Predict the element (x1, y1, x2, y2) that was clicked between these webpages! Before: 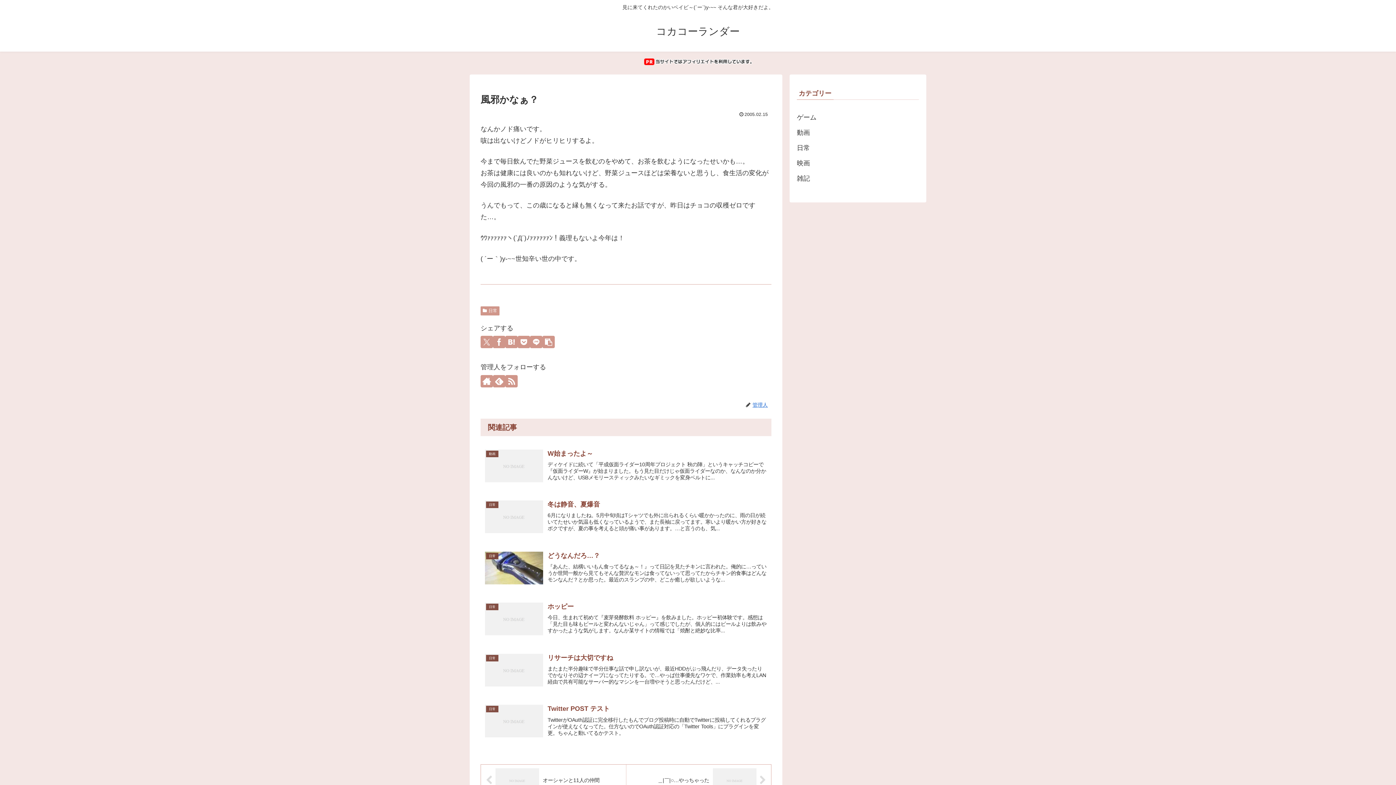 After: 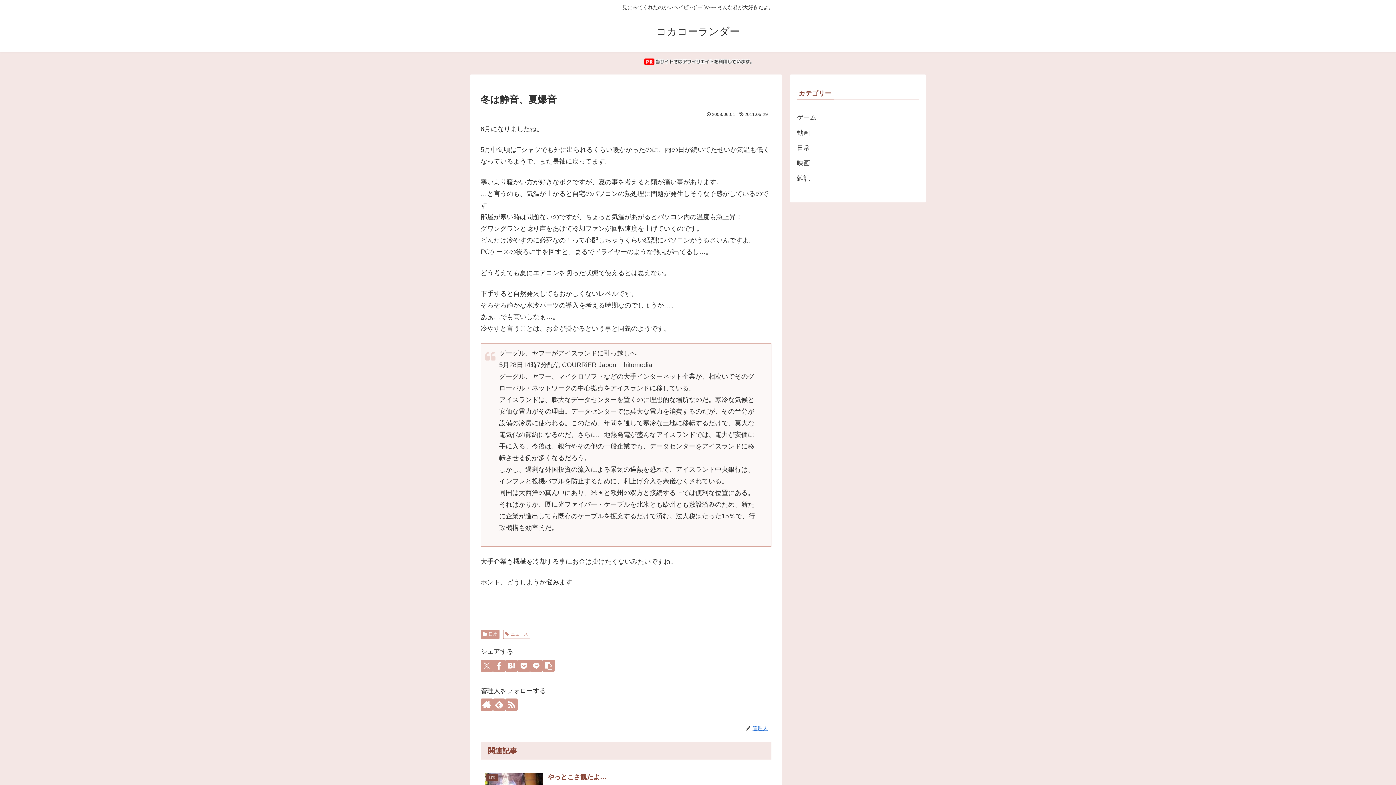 Action: bbox: (480, 495, 771, 546) label: 日常
冬は静音、夏爆音
6月になりましたね。5月中旬頃はTシャツでも外に出られるくらい暖かかったのに、雨の日が続いてたせいか気温も低くなっているようで、また長袖に戻ってます。寒いより暖かい方が好きなボクですが、夏の事を考えると頭が痛い事があります。…と言うのも、気...